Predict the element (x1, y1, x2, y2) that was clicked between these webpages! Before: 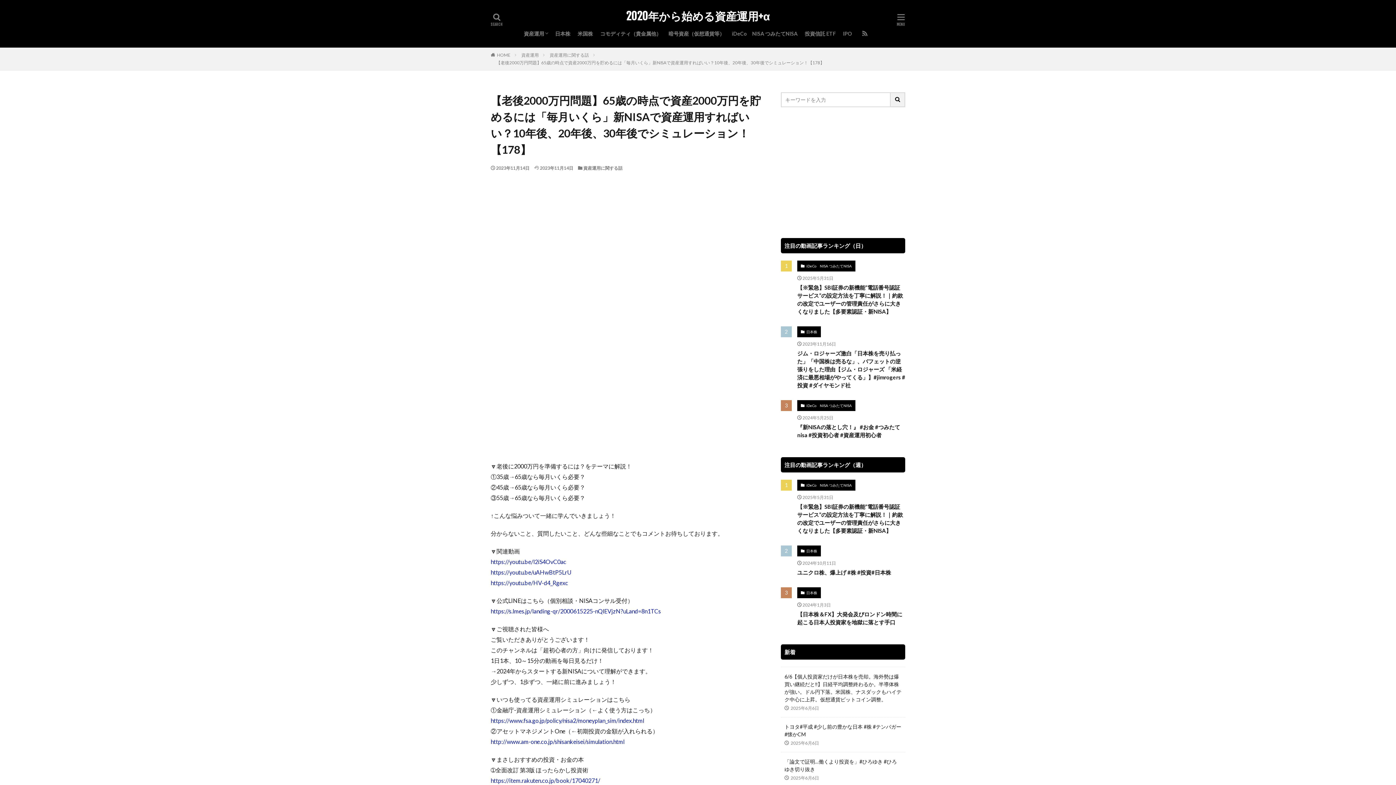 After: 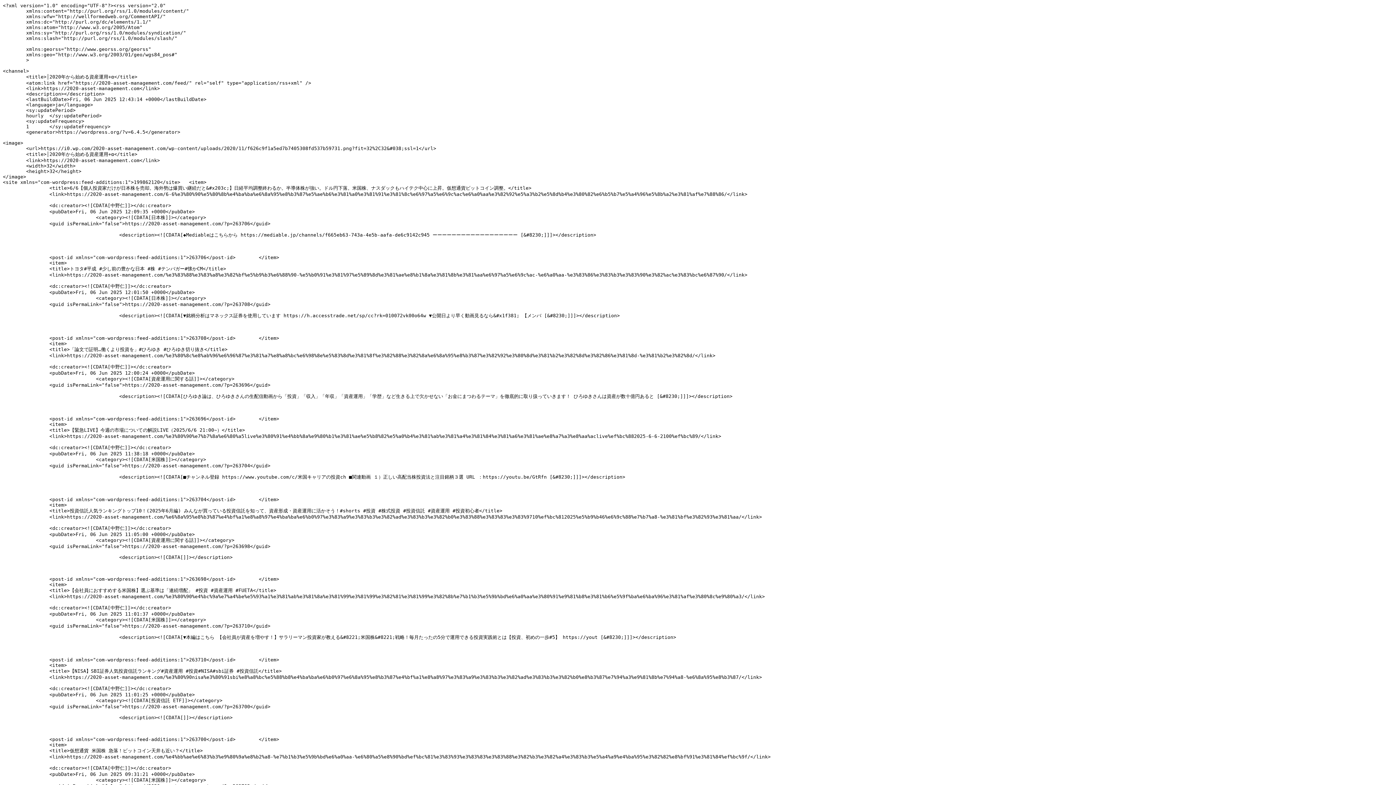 Action: bbox: (859, 27, 870, 40)